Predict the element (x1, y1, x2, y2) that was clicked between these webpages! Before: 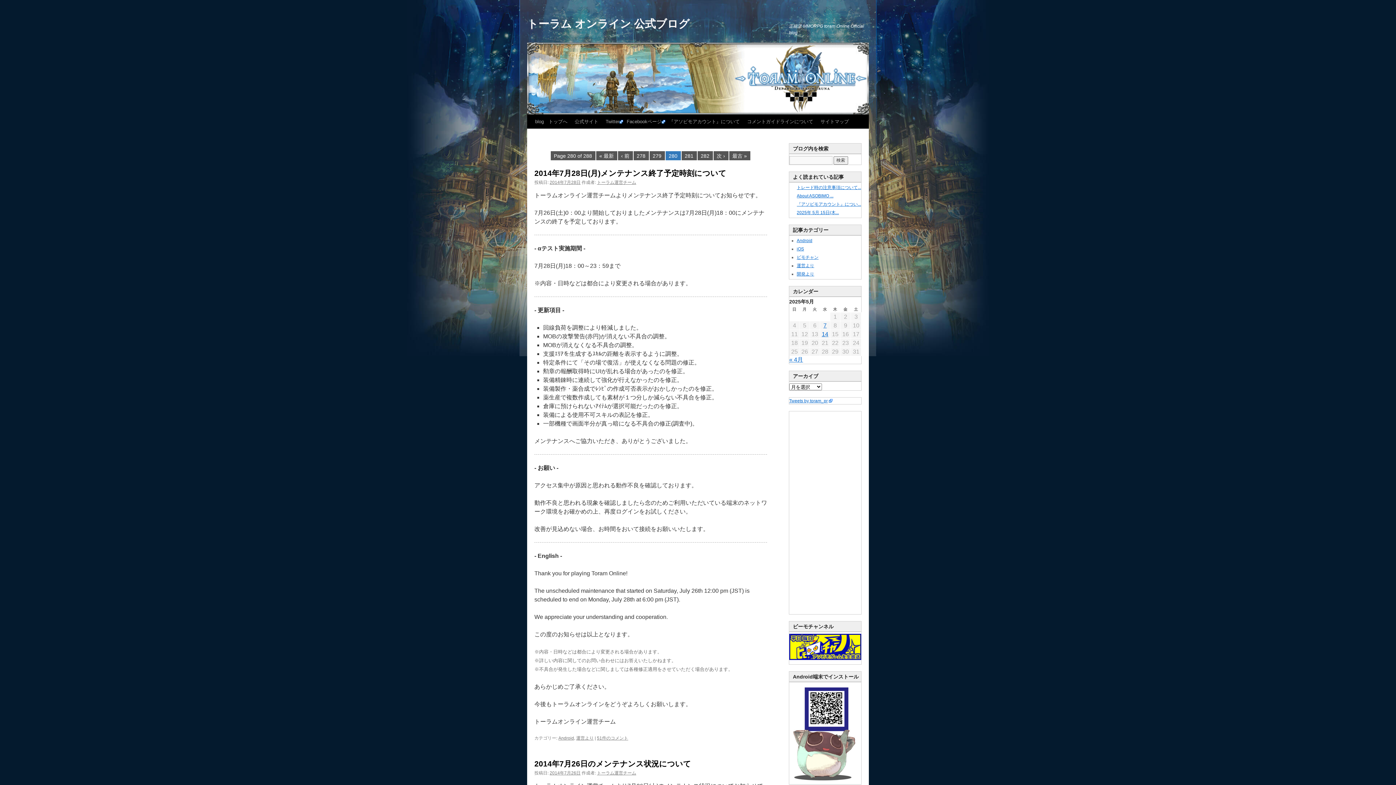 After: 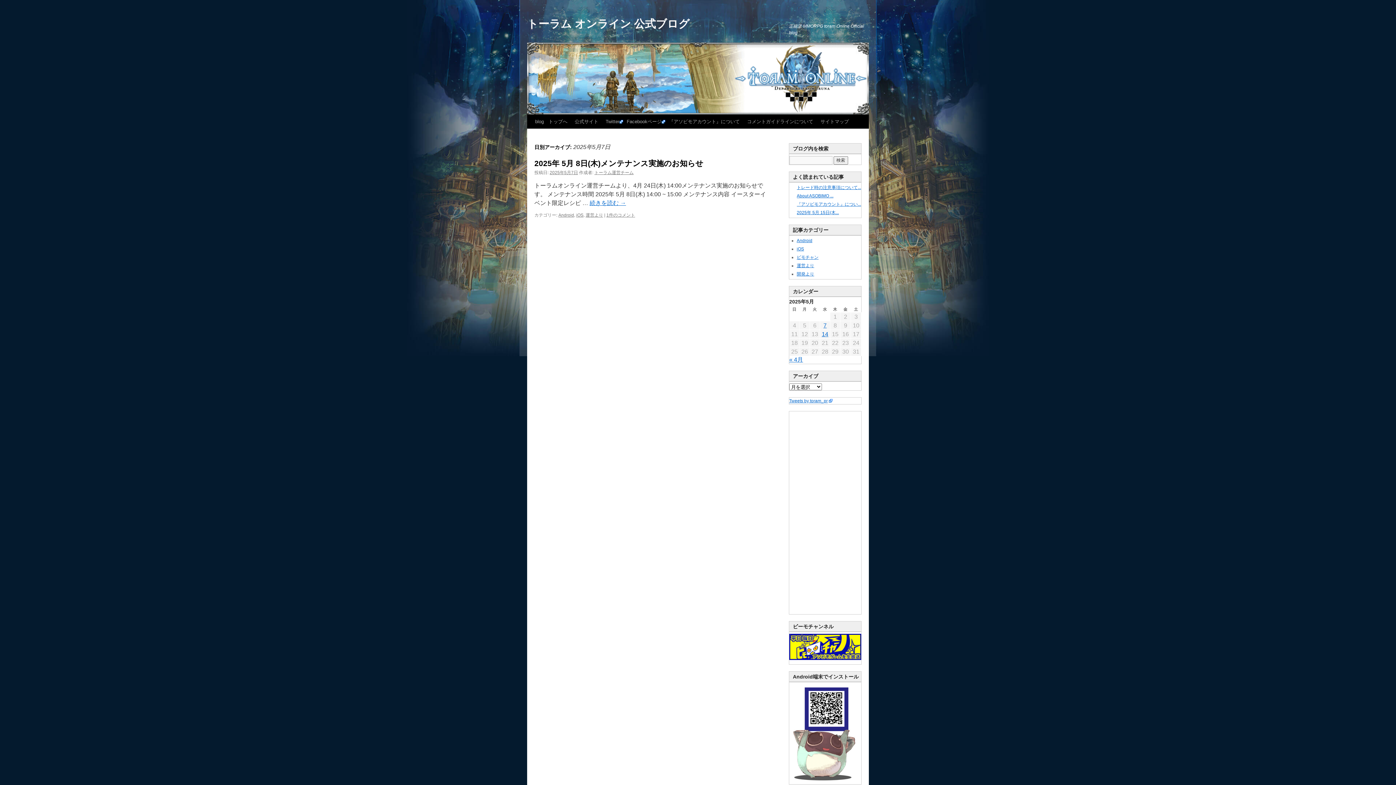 Action: bbox: (823, 322, 826, 328) label: 7